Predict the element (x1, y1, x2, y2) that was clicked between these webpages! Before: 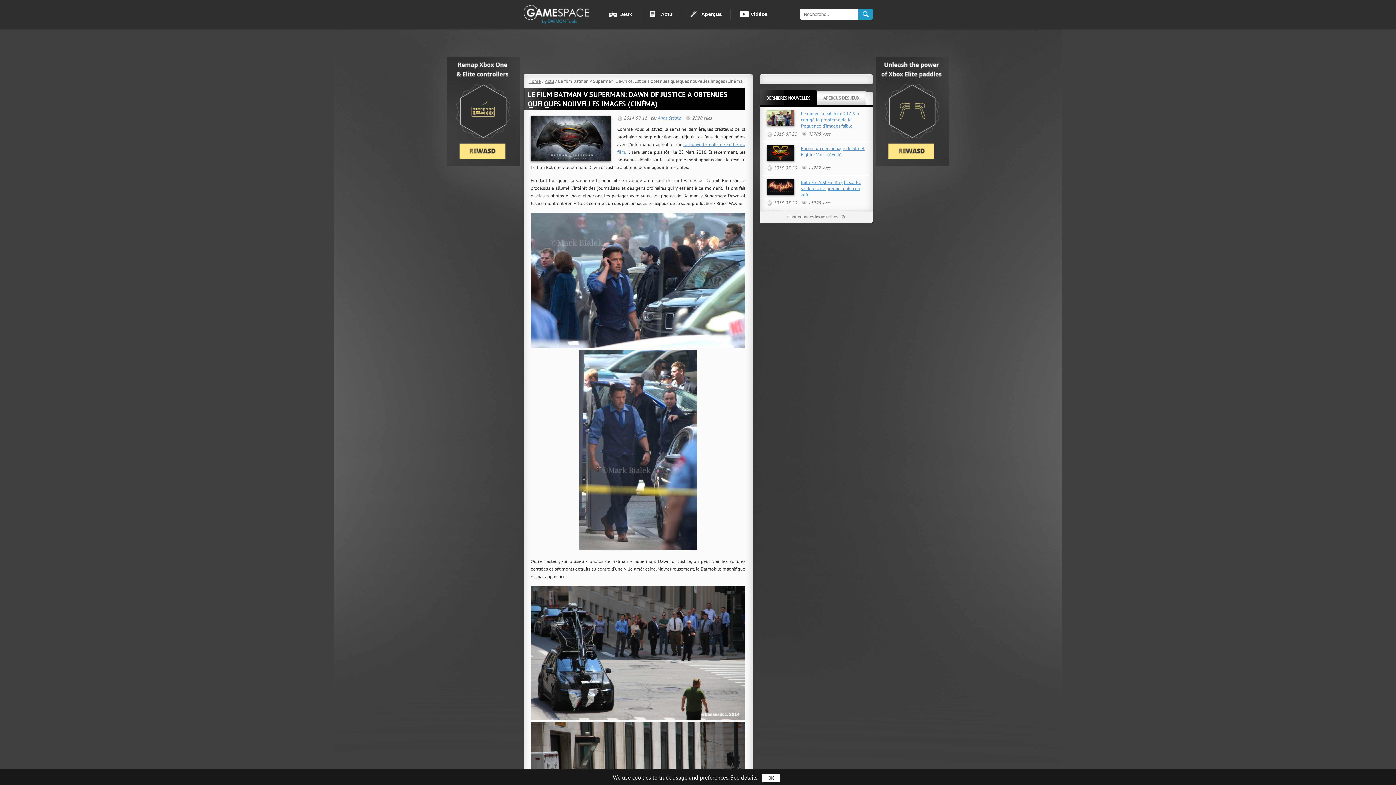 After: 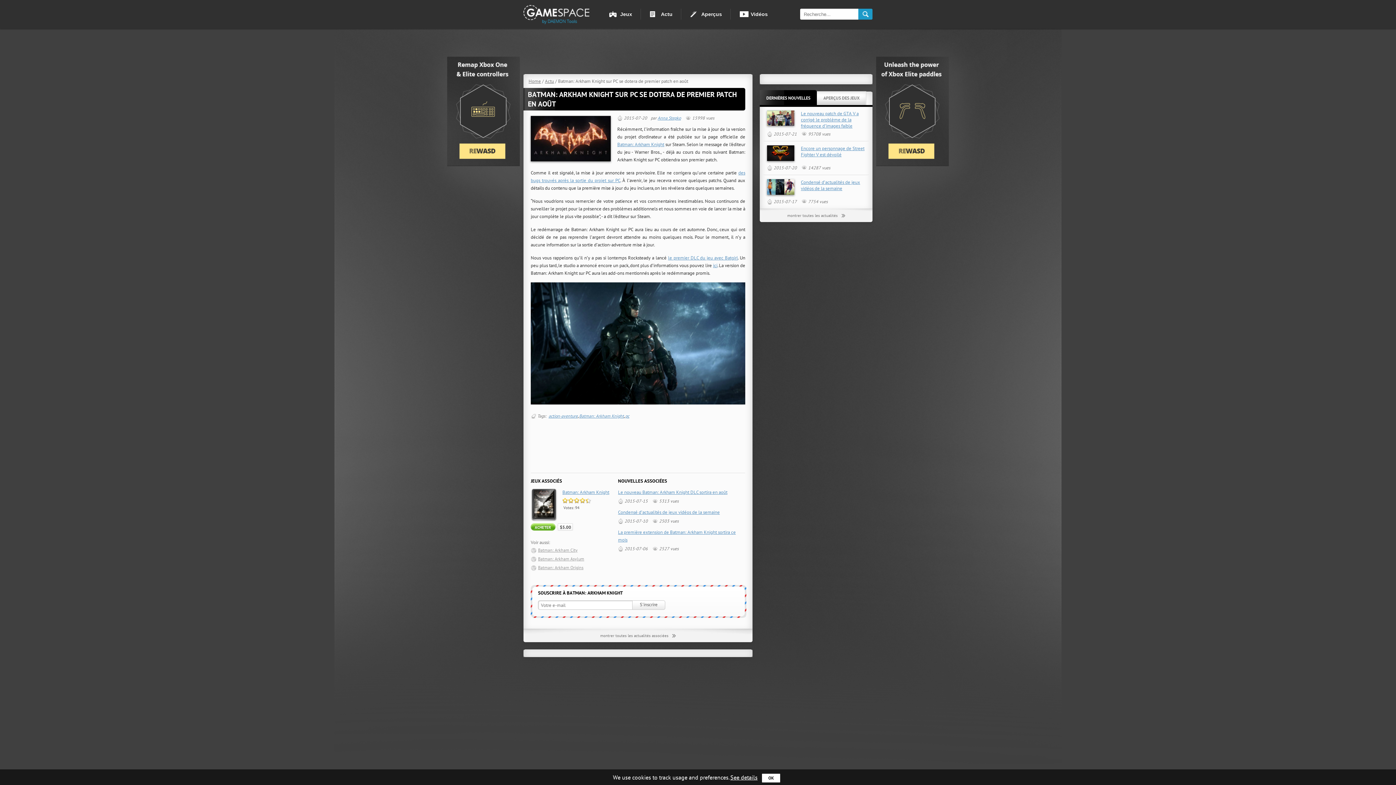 Action: bbox: (767, 179, 865, 197) label: Batman: Arkham Knight sur PC se dotera de premier patch en août